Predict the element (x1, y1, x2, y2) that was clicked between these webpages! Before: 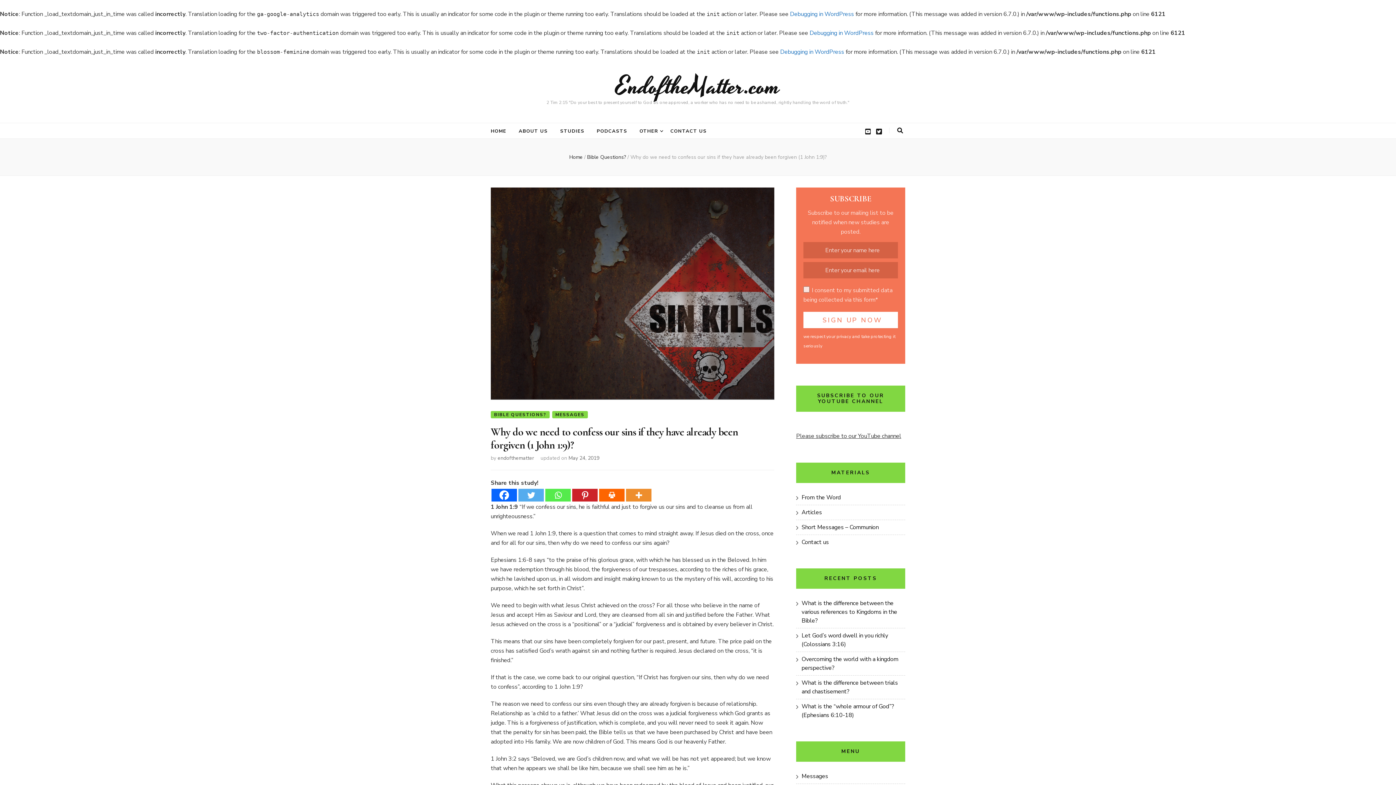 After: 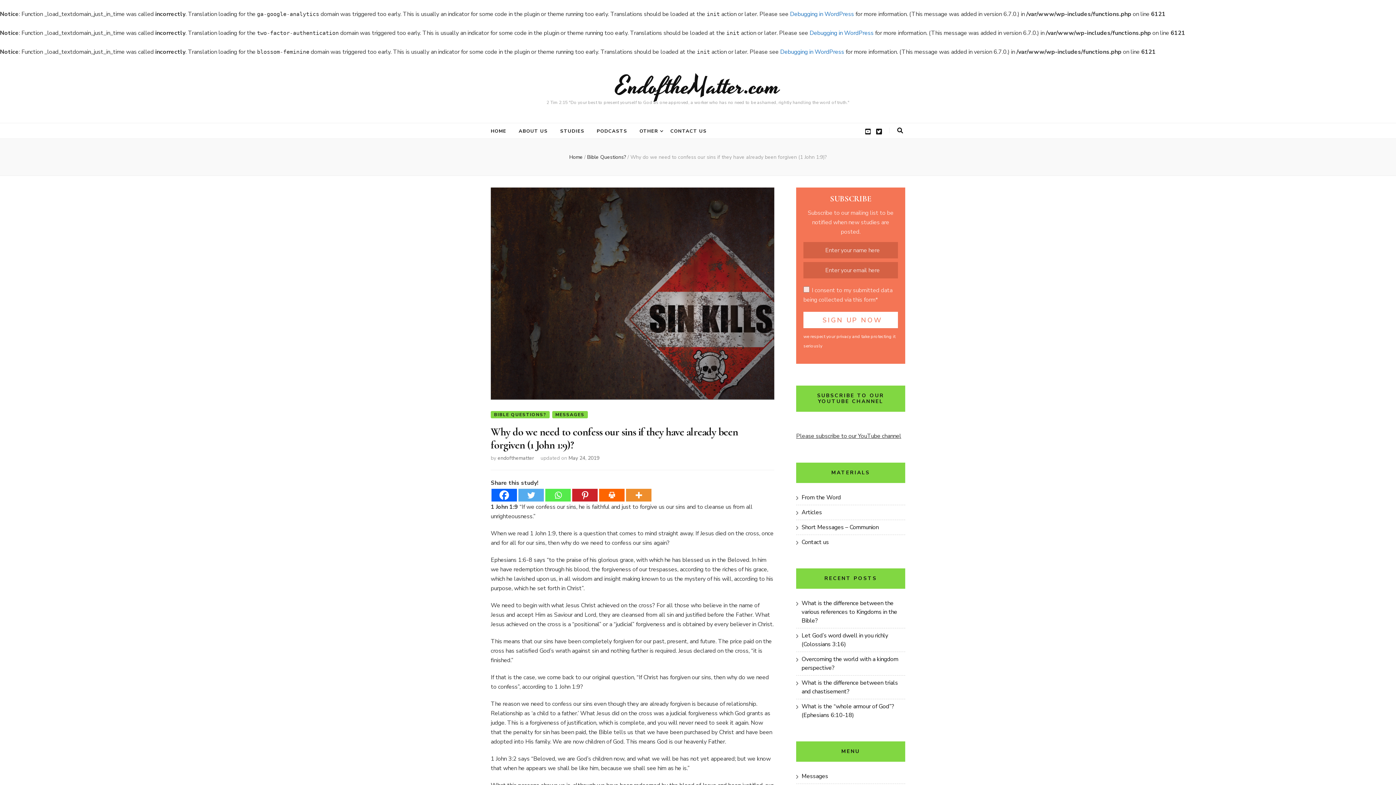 Action: bbox: (545, 489, 570, 501) label: Whatsapp